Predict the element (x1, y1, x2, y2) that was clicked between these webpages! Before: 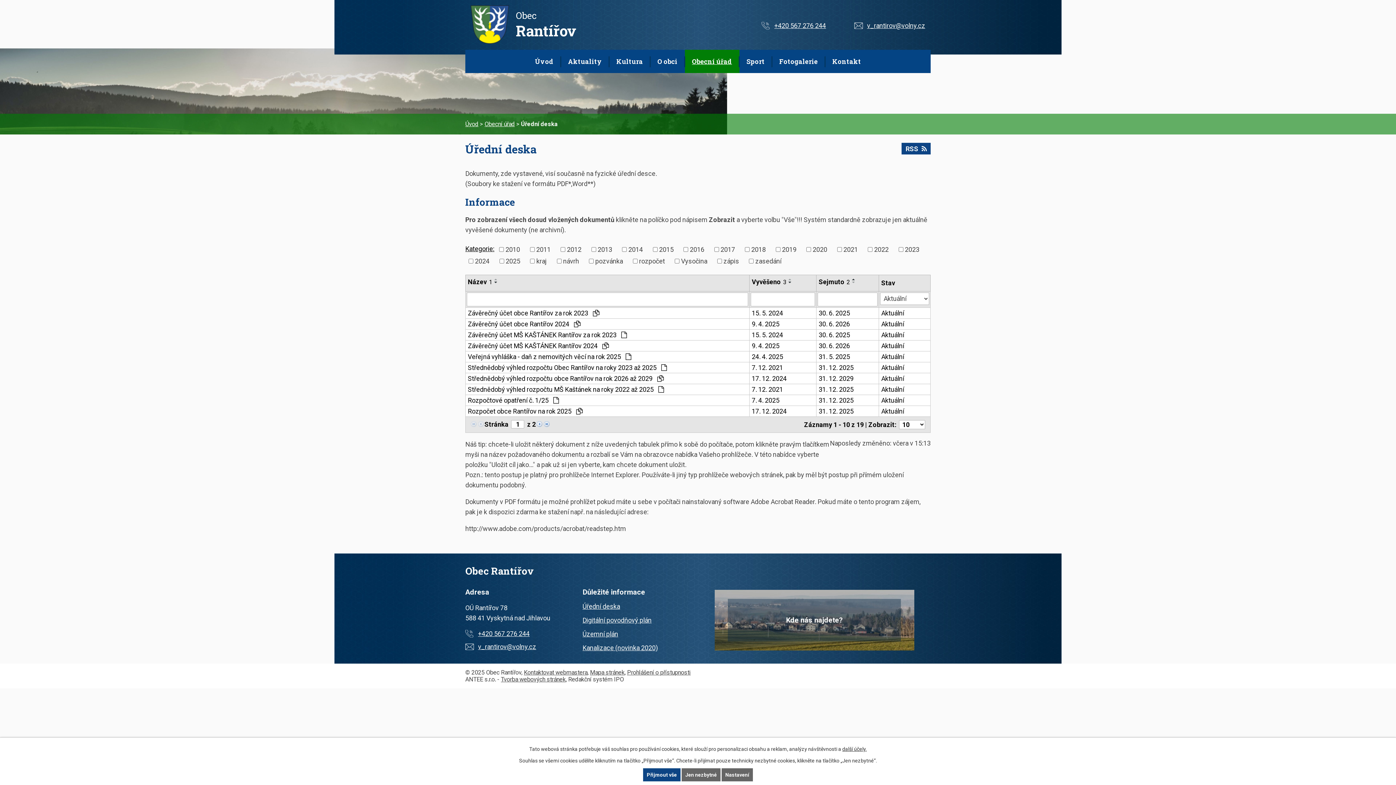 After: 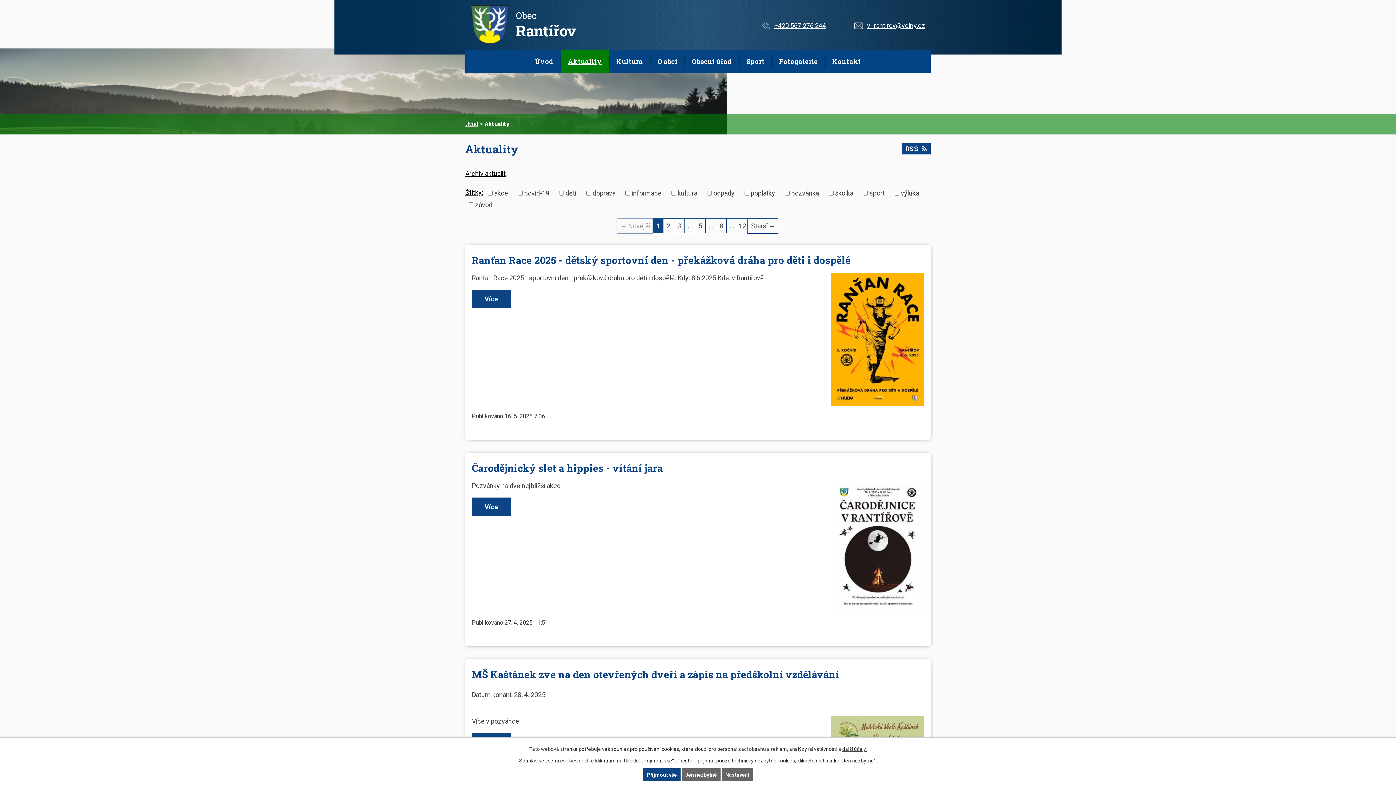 Action: label: Aktuality bbox: (560, 49, 609, 73)